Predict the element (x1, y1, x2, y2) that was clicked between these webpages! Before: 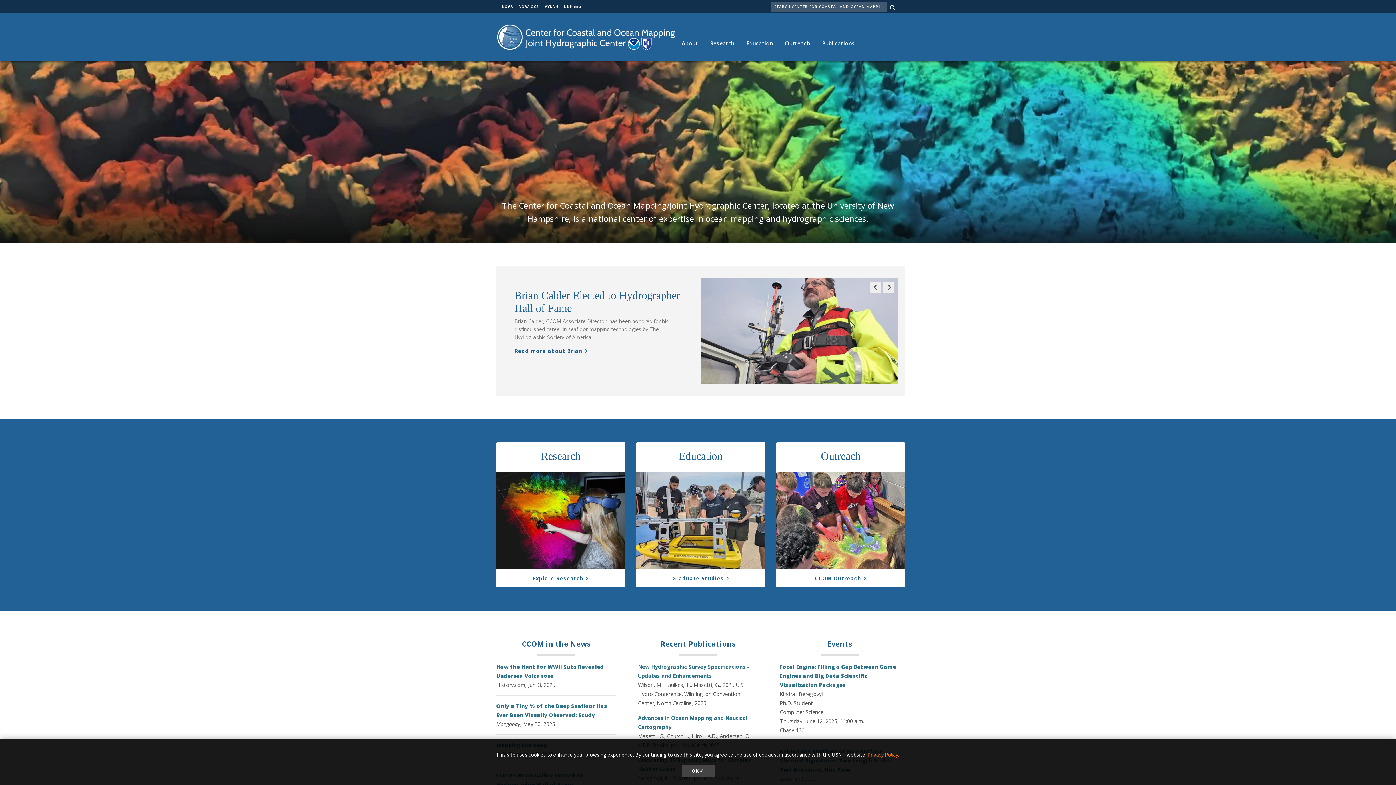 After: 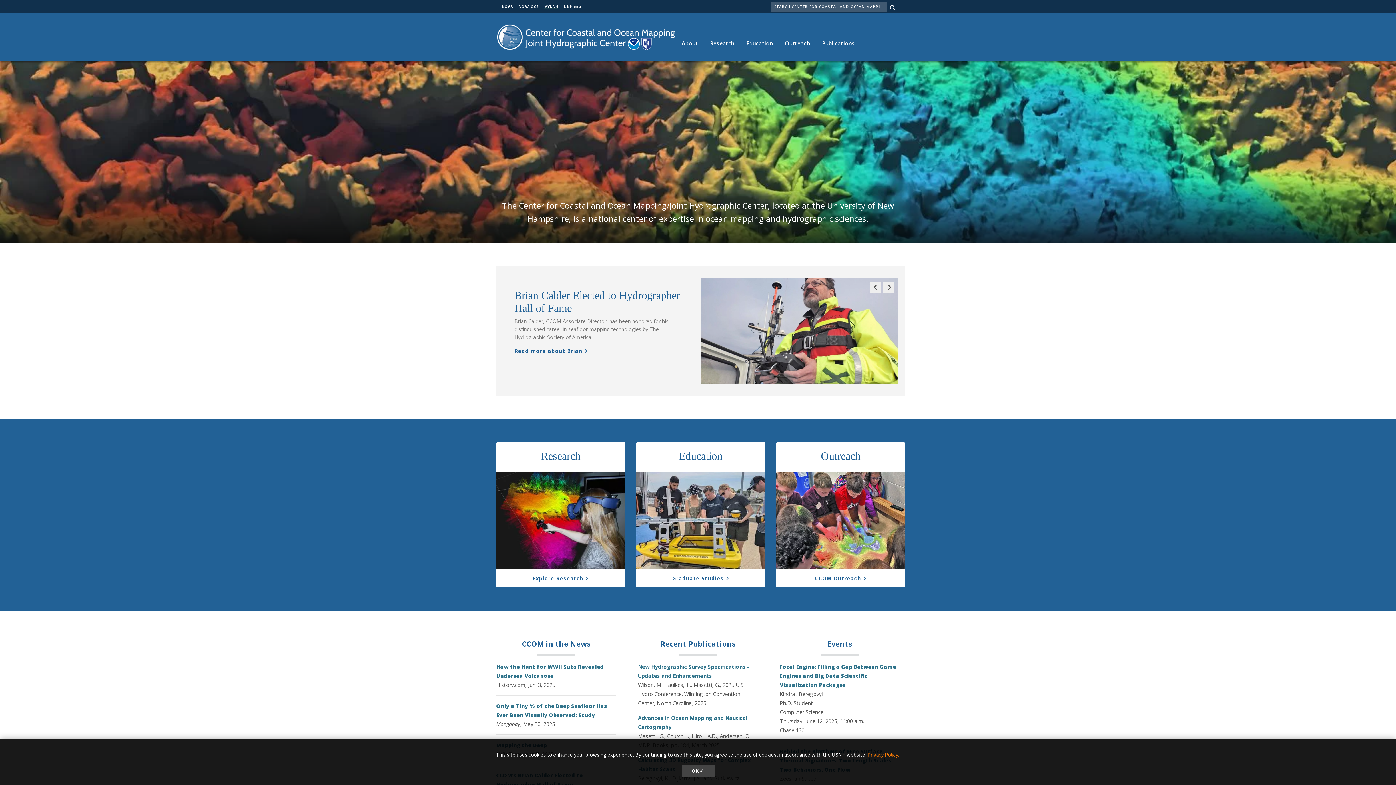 Action: bbox: (544, 4, 558, 9) label: MYUNH